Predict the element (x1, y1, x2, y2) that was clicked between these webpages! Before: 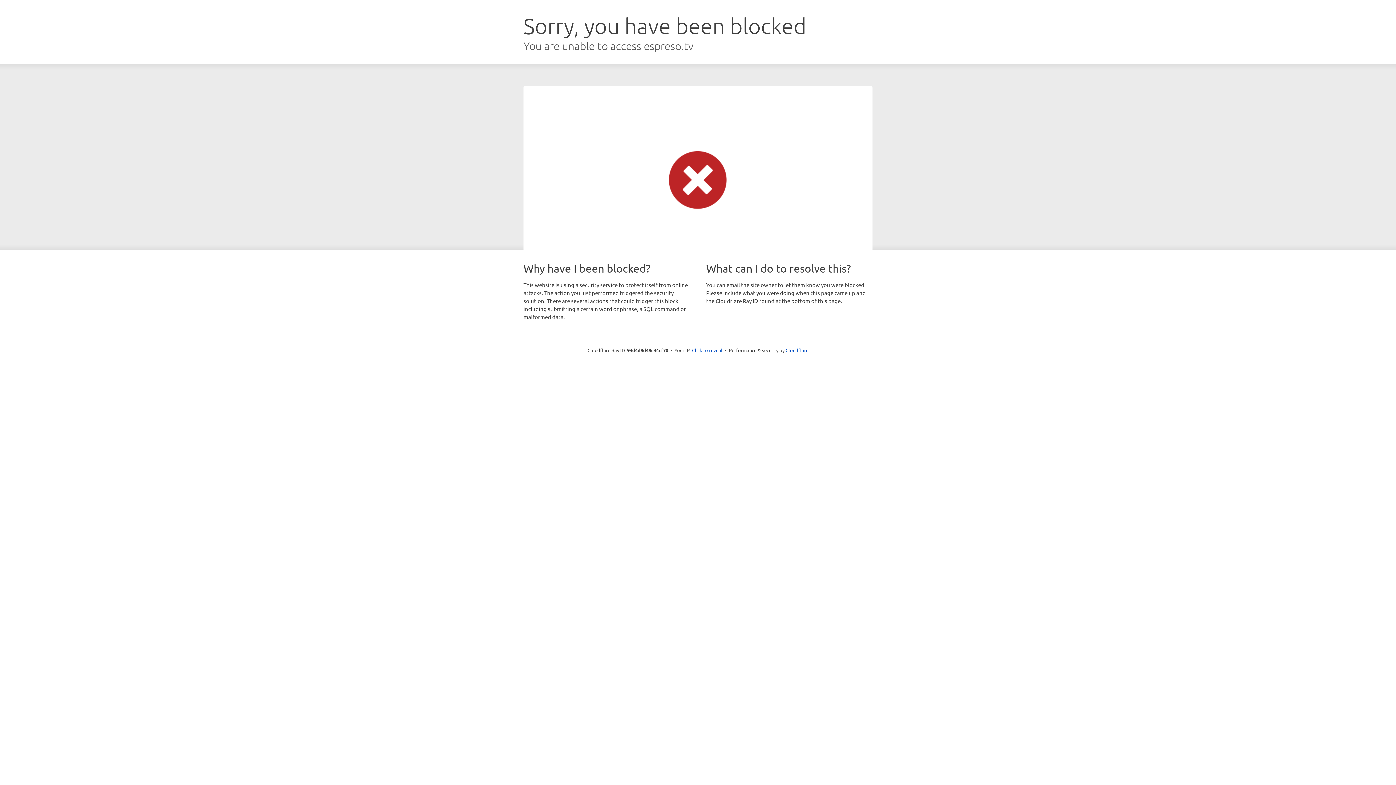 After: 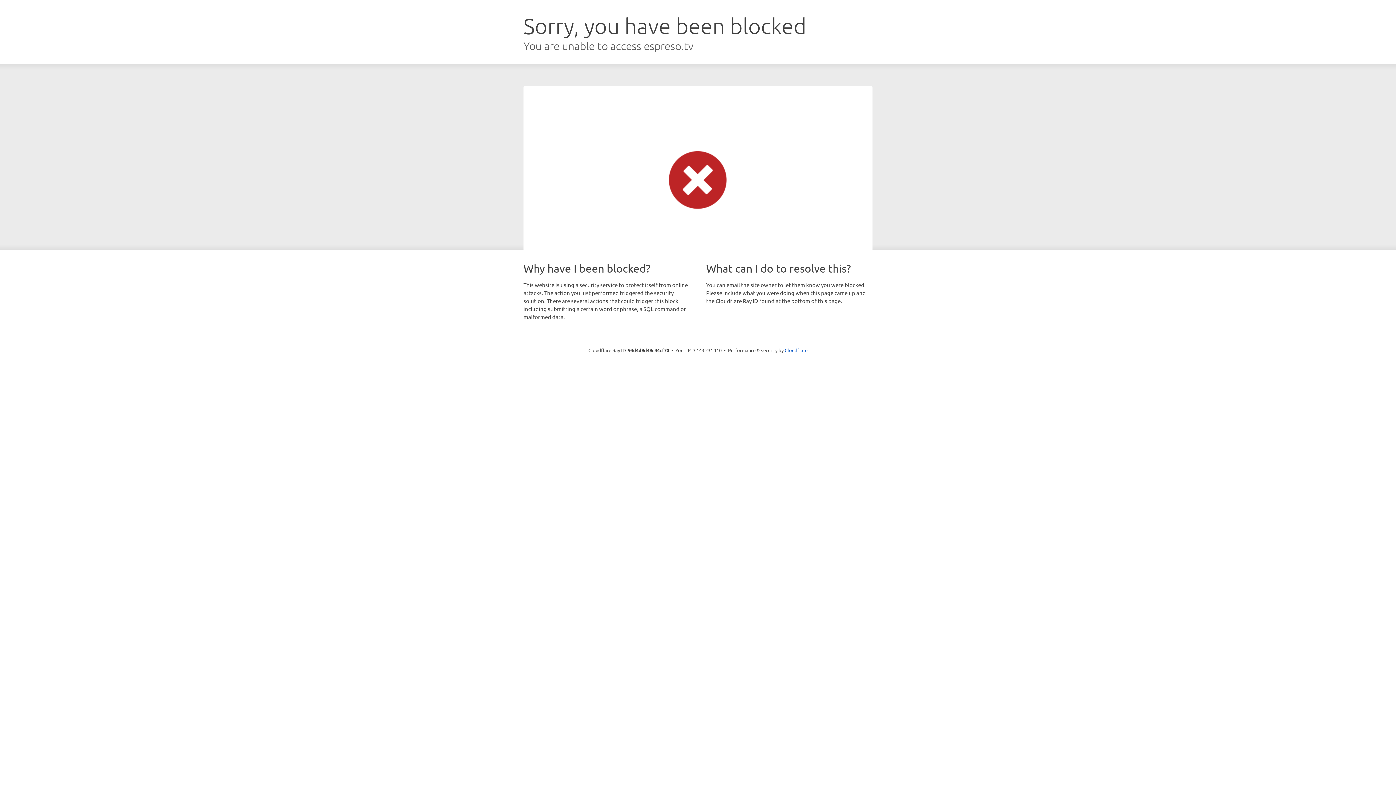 Action: bbox: (692, 346, 722, 353) label: Click to reveal